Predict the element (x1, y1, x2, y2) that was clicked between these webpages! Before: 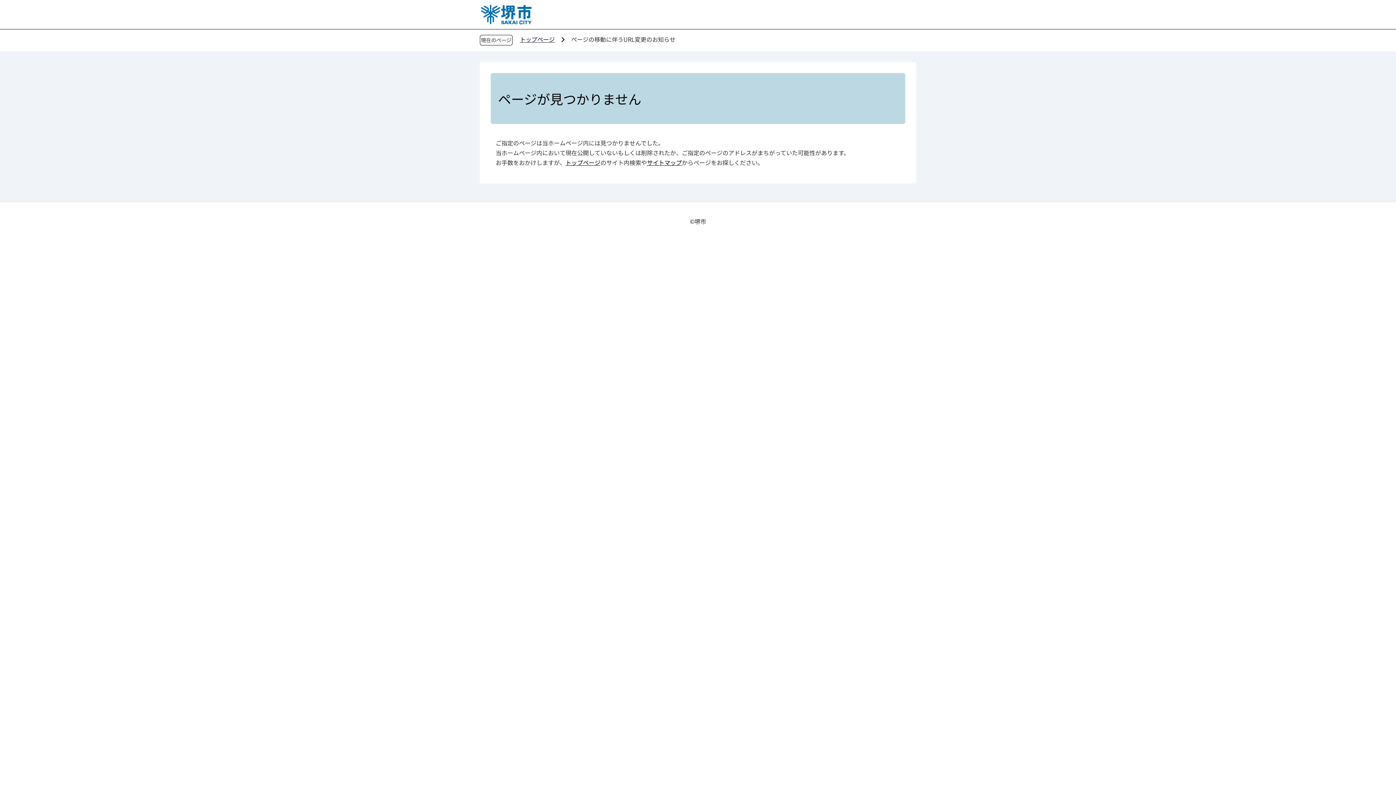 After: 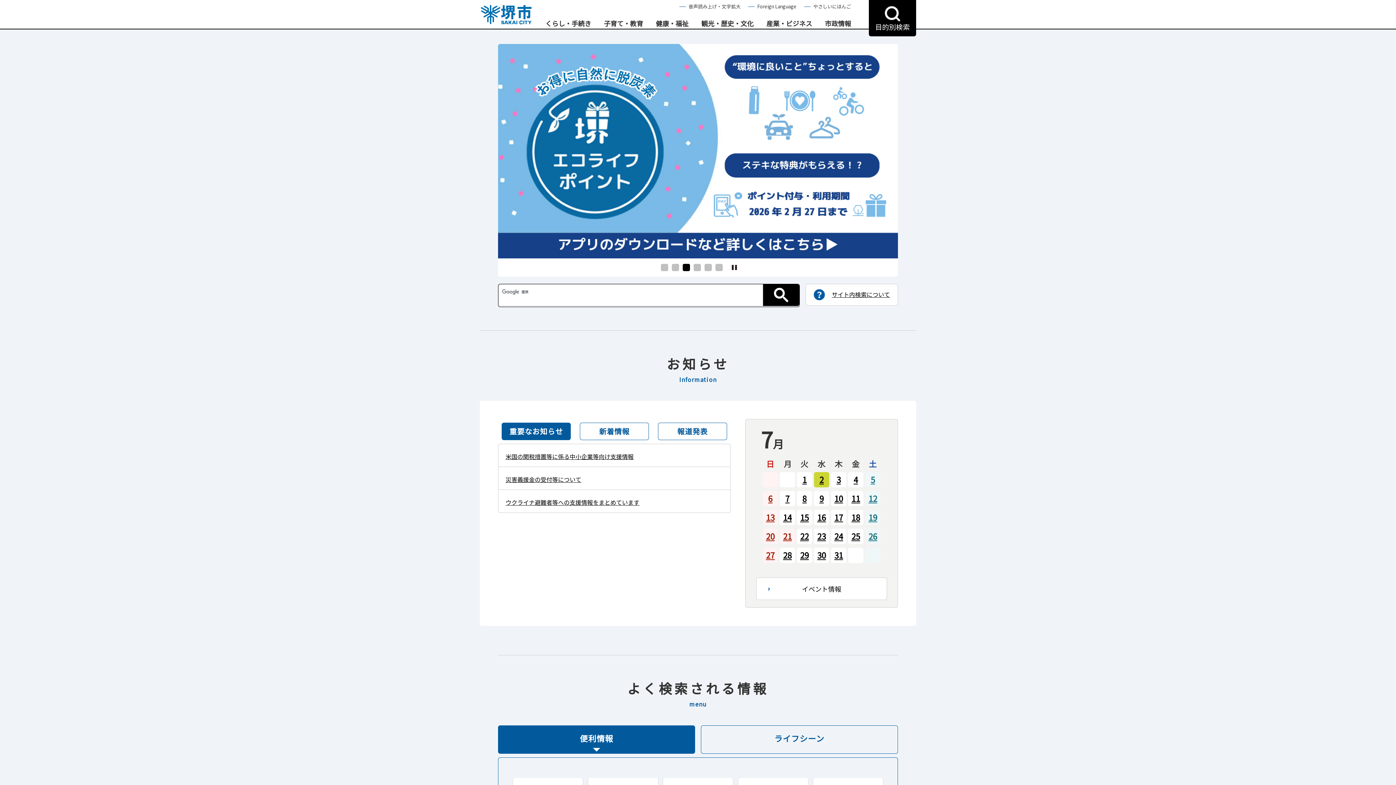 Action: bbox: (480, 1, 532, 22)